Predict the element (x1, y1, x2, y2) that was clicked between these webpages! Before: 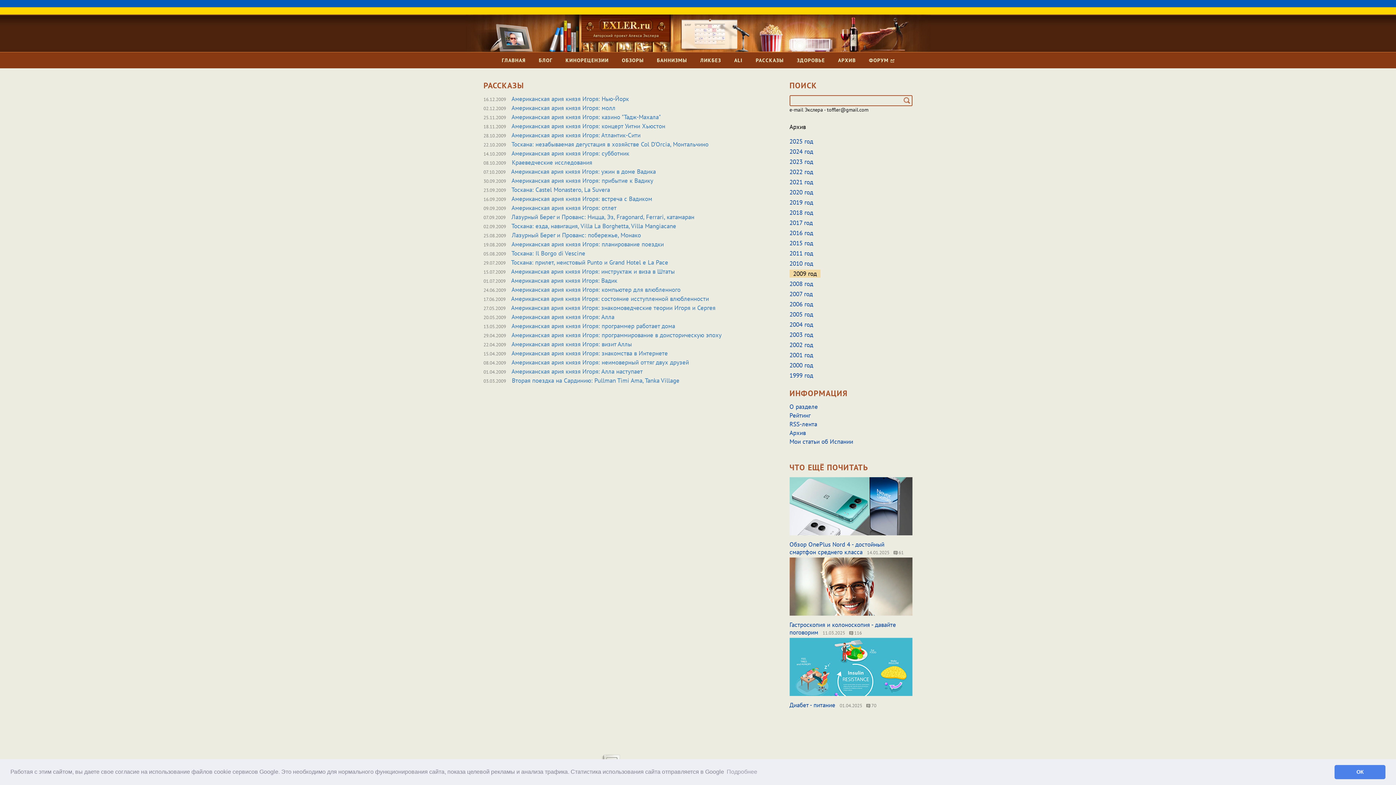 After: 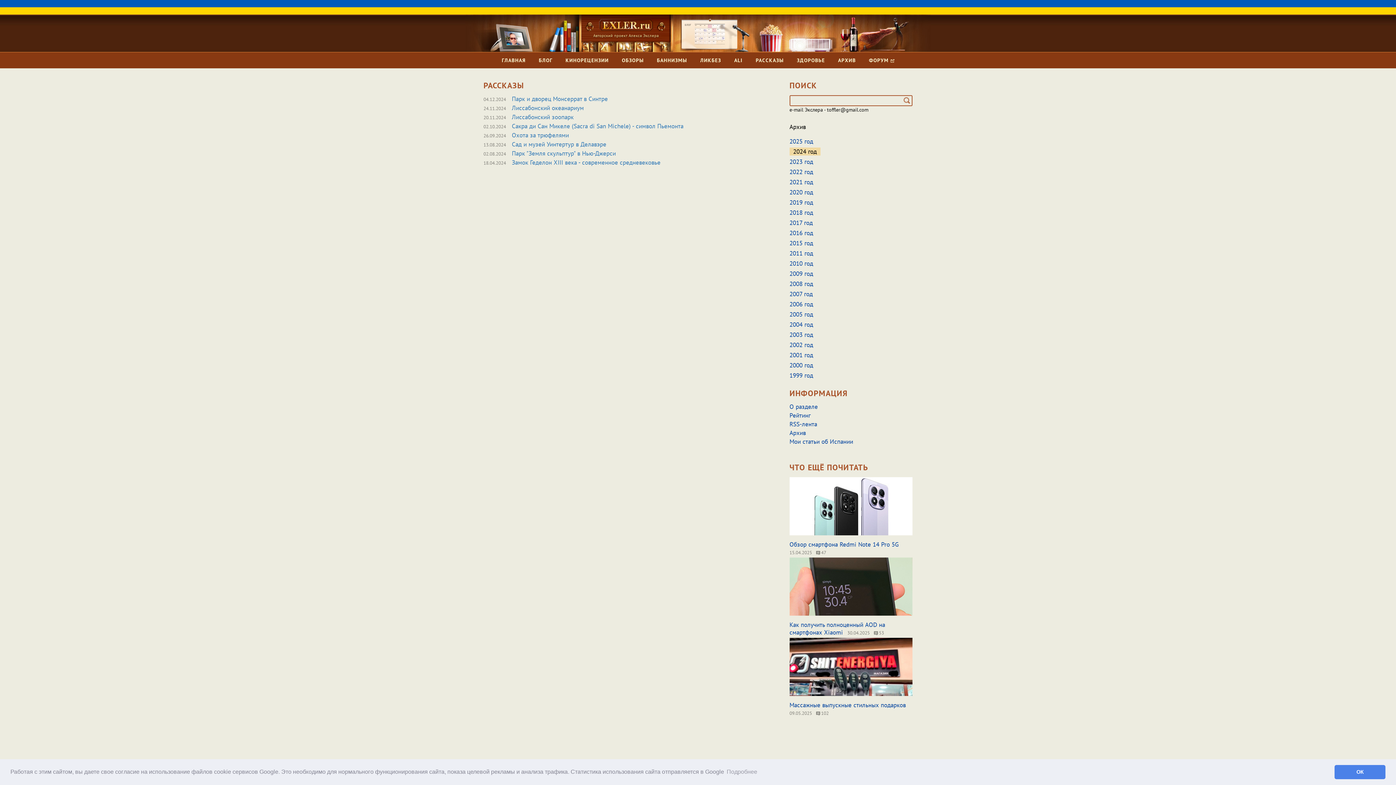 Action: label: 2024 год bbox: (789, 180, 813, 188)